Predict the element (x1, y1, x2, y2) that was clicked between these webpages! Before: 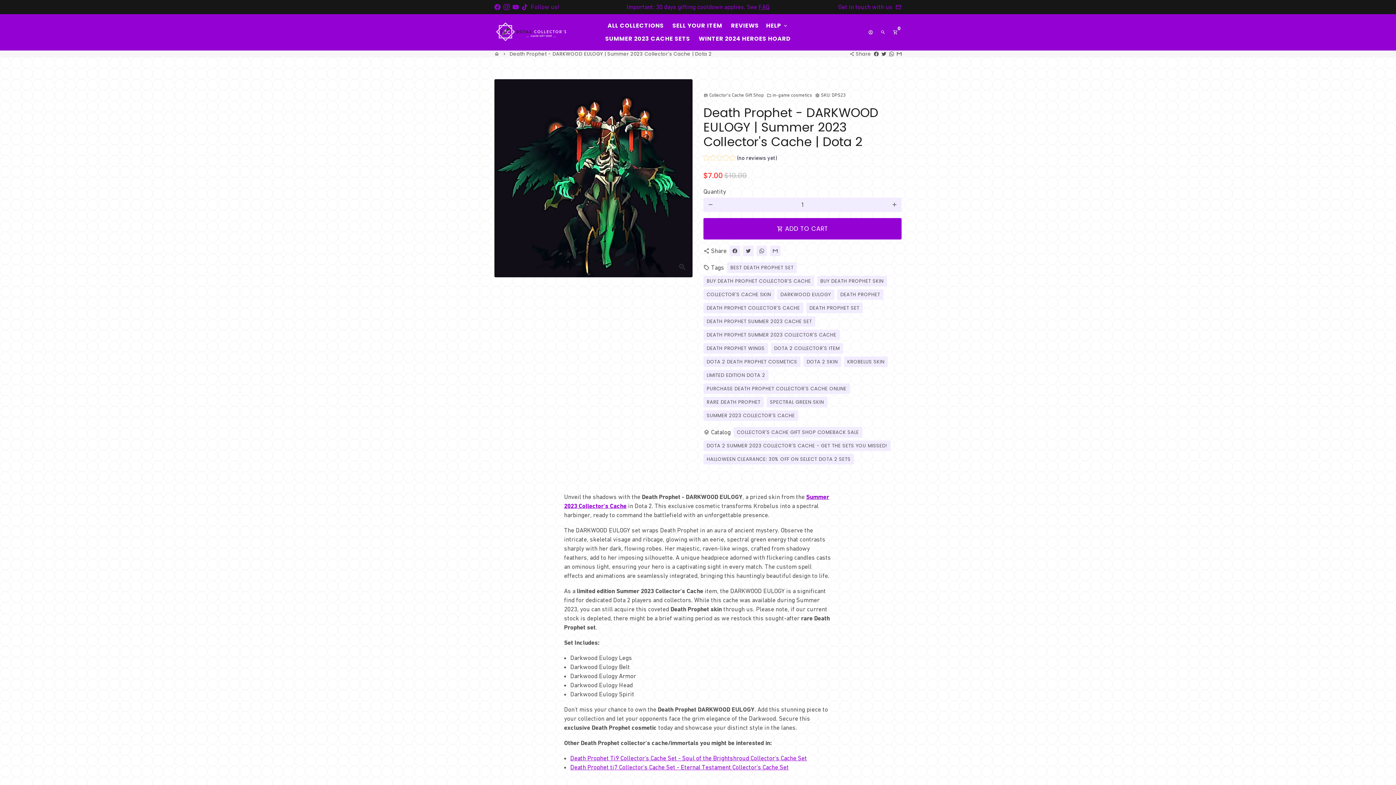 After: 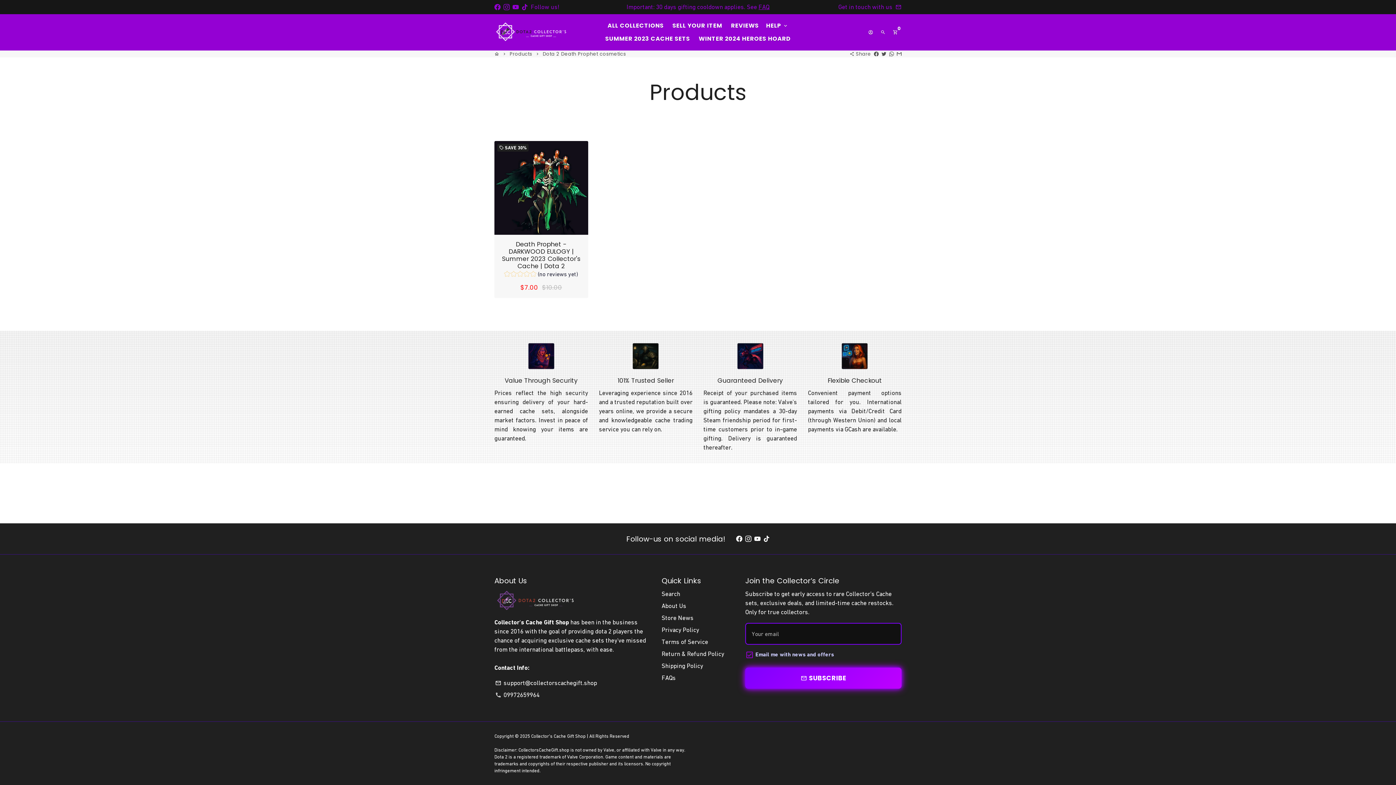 Action: bbox: (703, 356, 800, 367) label: DOTA 2 DEATH PROPHET COSMETICS